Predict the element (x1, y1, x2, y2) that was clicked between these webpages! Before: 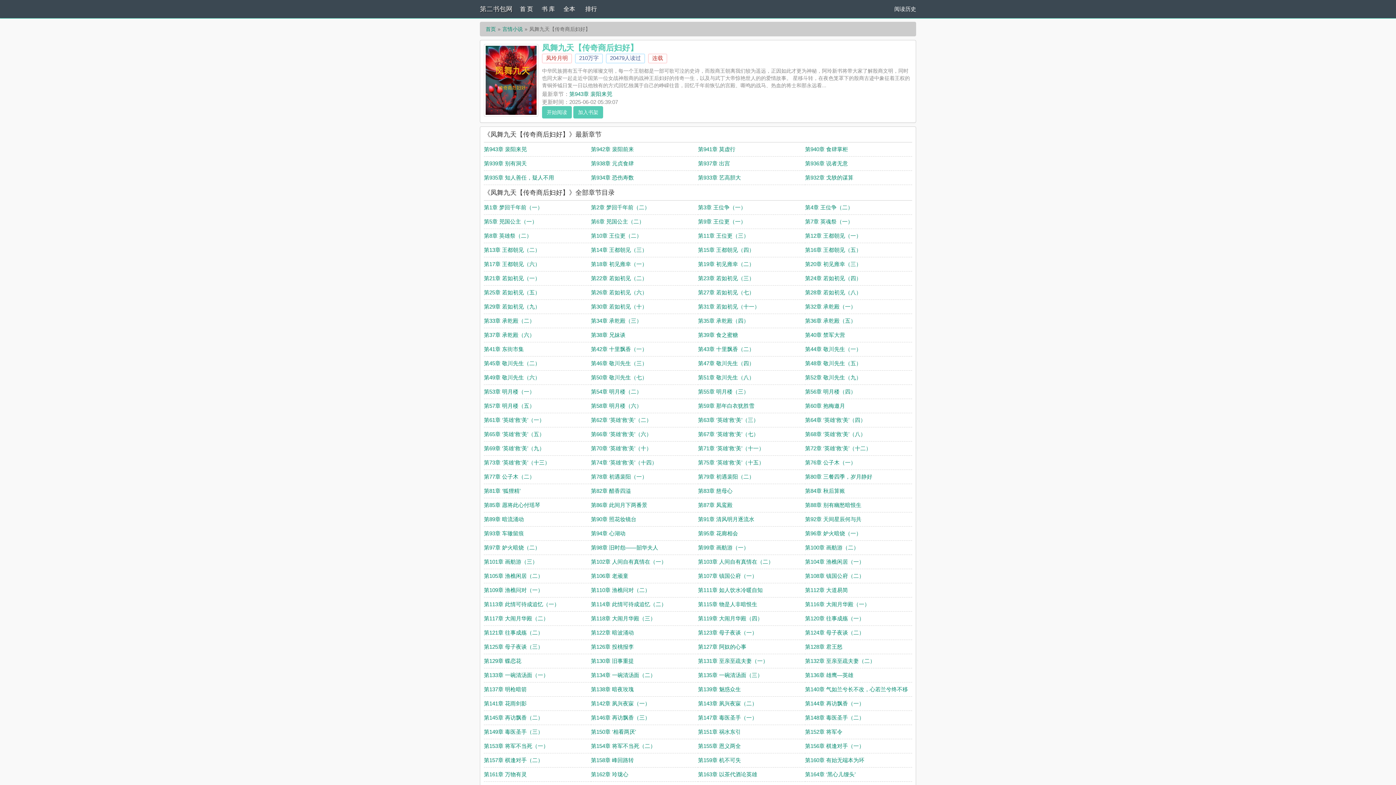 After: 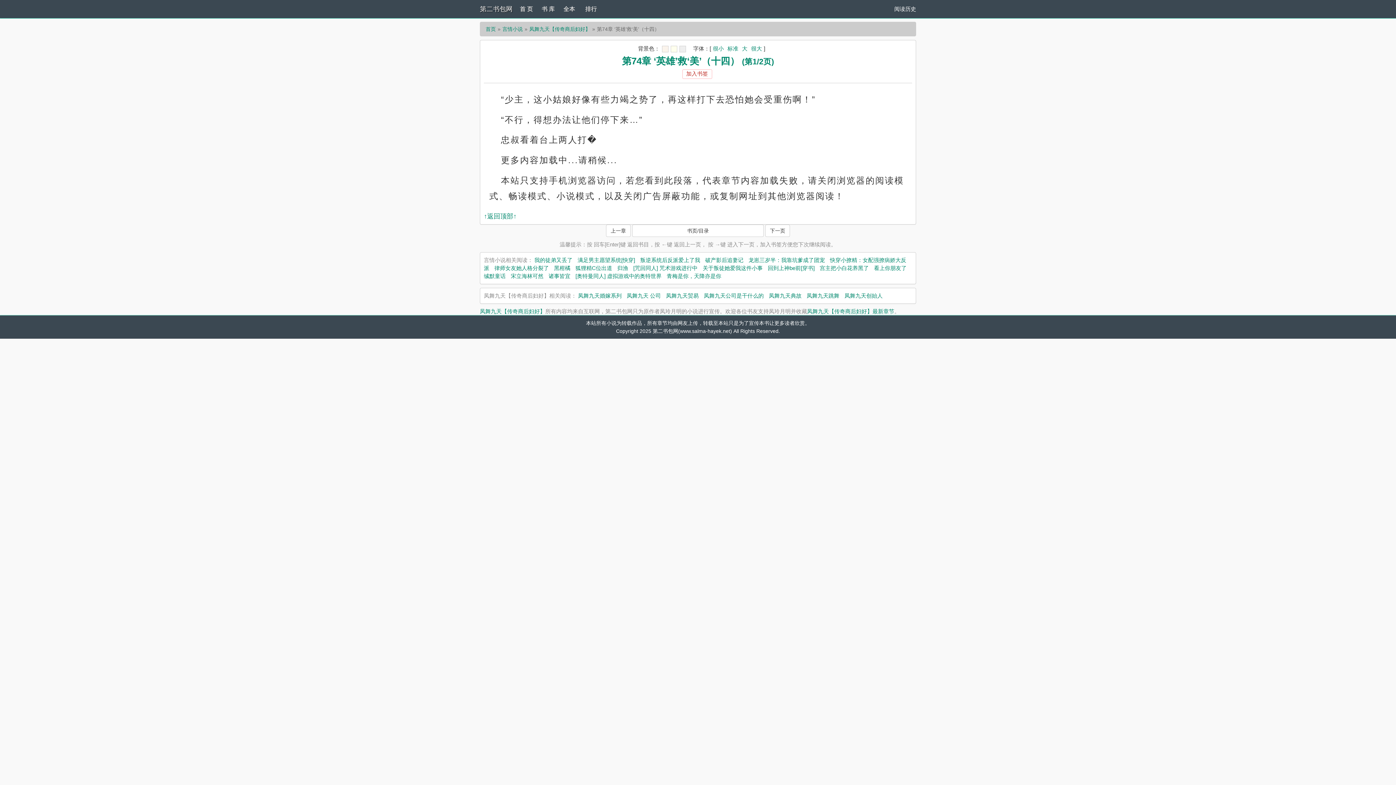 Action: bbox: (591, 459, 657, 465) label: 第74章 ‘英雄’救‘美’（十四）